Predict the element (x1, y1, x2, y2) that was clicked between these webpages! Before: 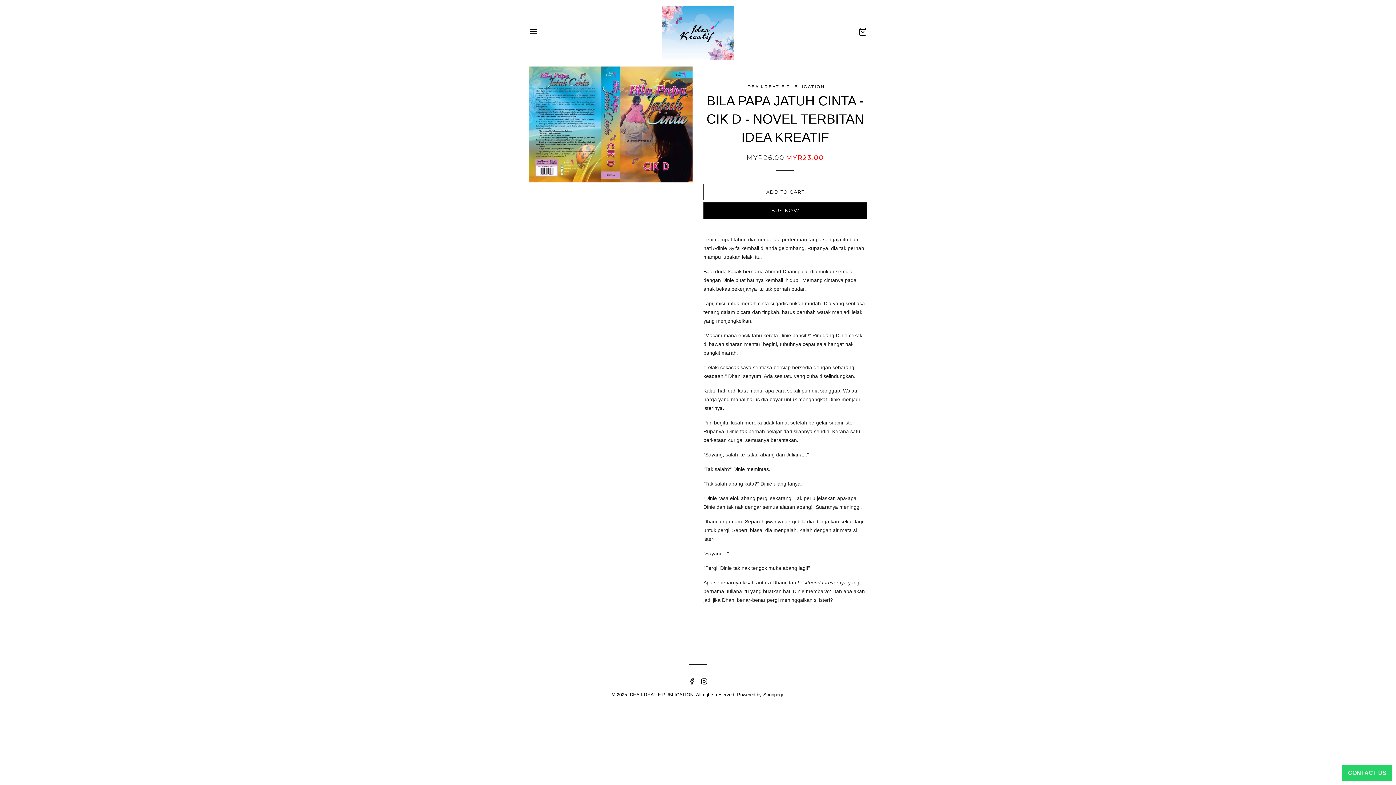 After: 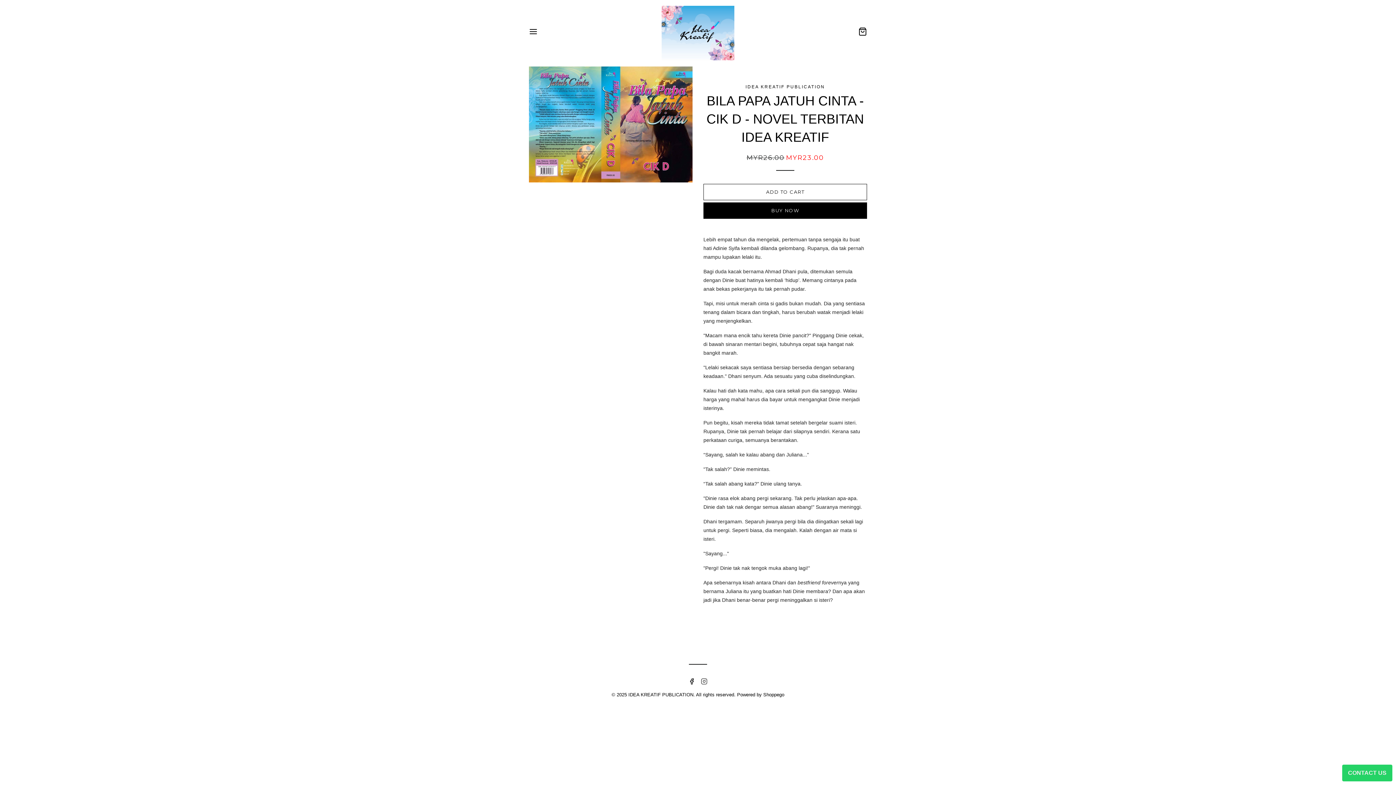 Action: bbox: (701, 680, 707, 686)